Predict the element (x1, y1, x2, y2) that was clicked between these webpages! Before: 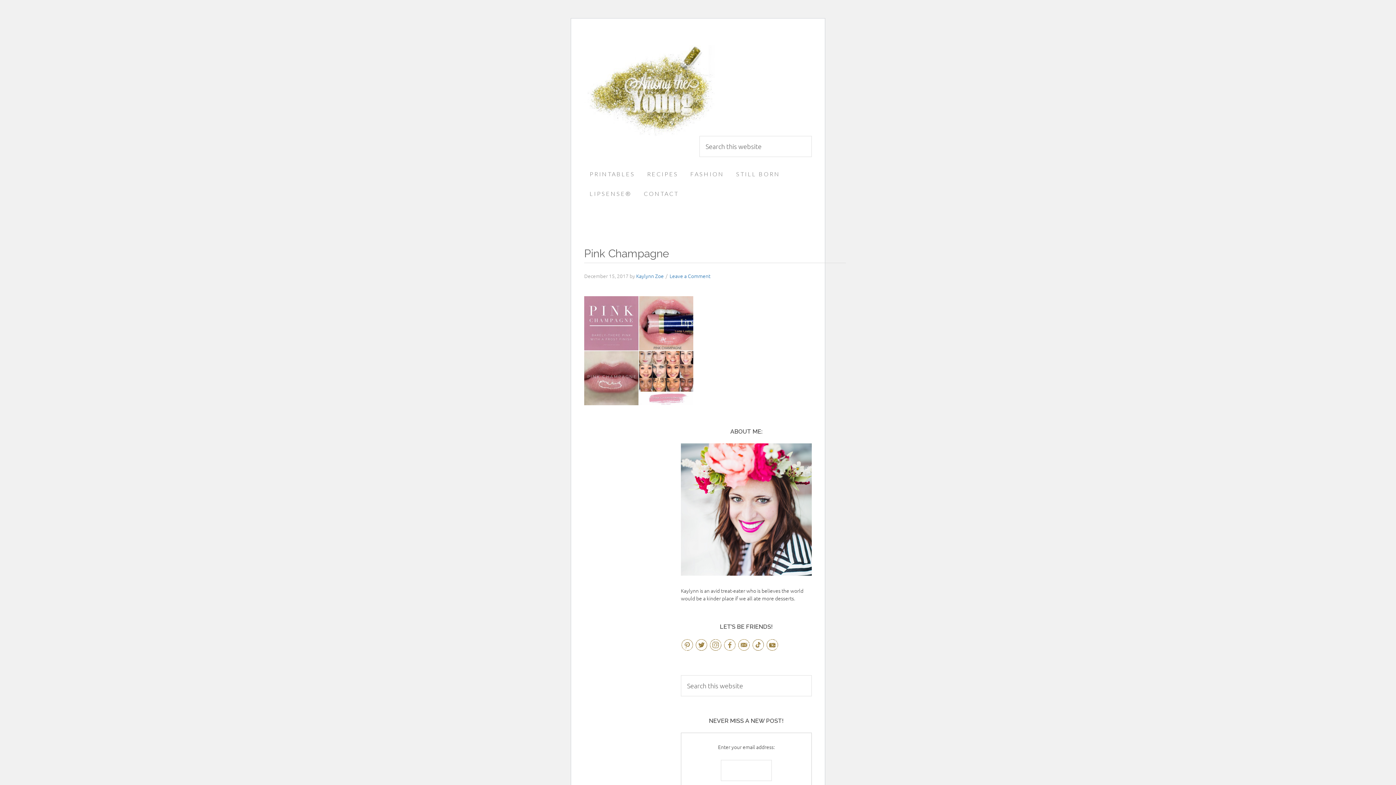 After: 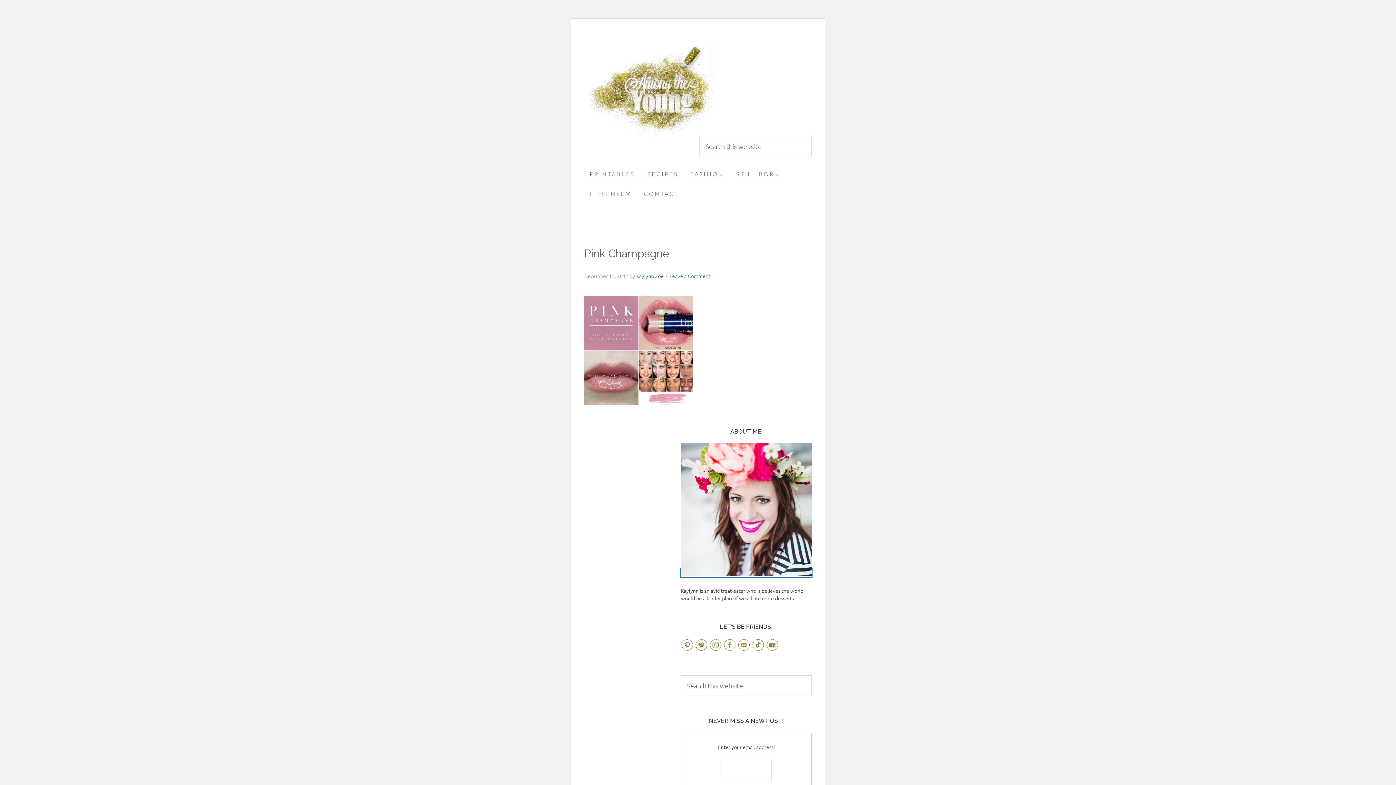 Action: bbox: (681, 569, 812, 577)